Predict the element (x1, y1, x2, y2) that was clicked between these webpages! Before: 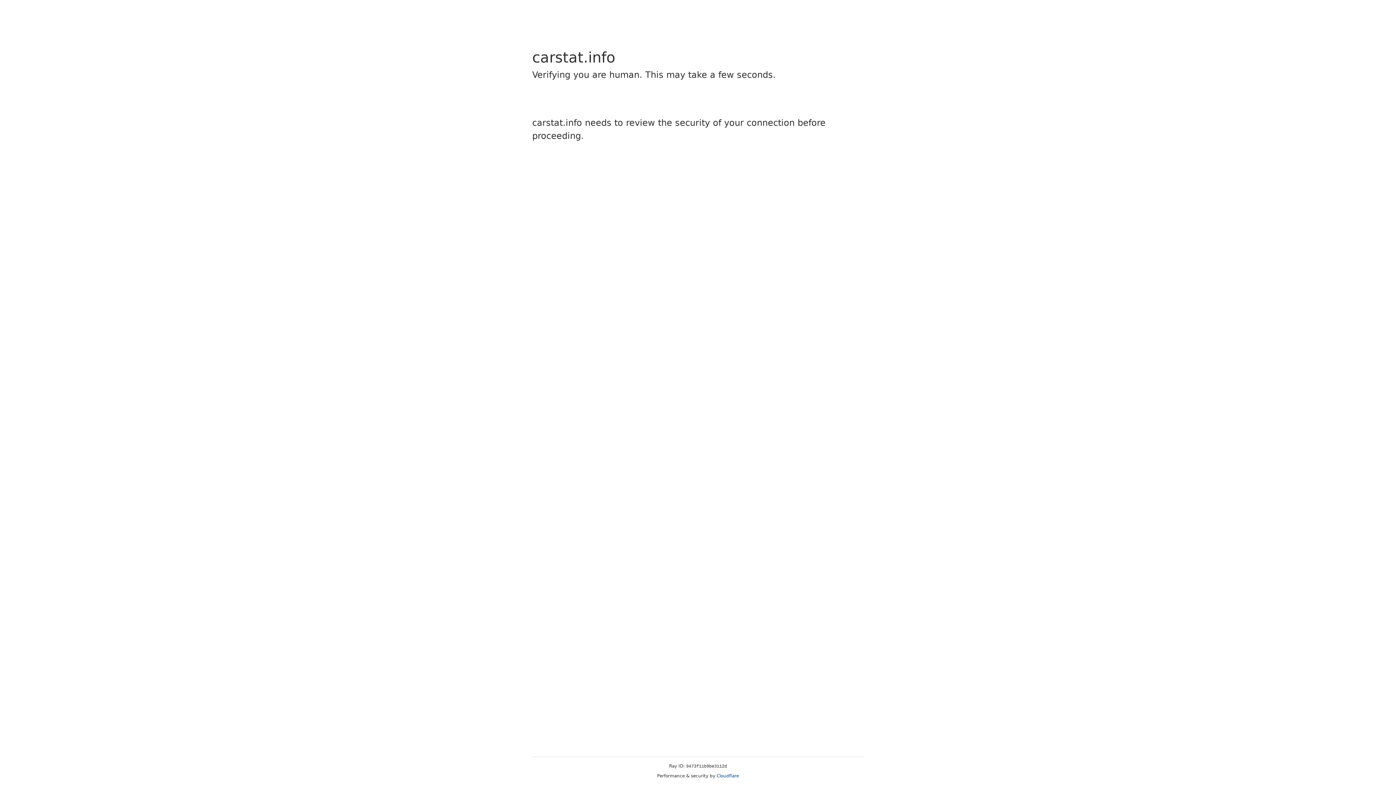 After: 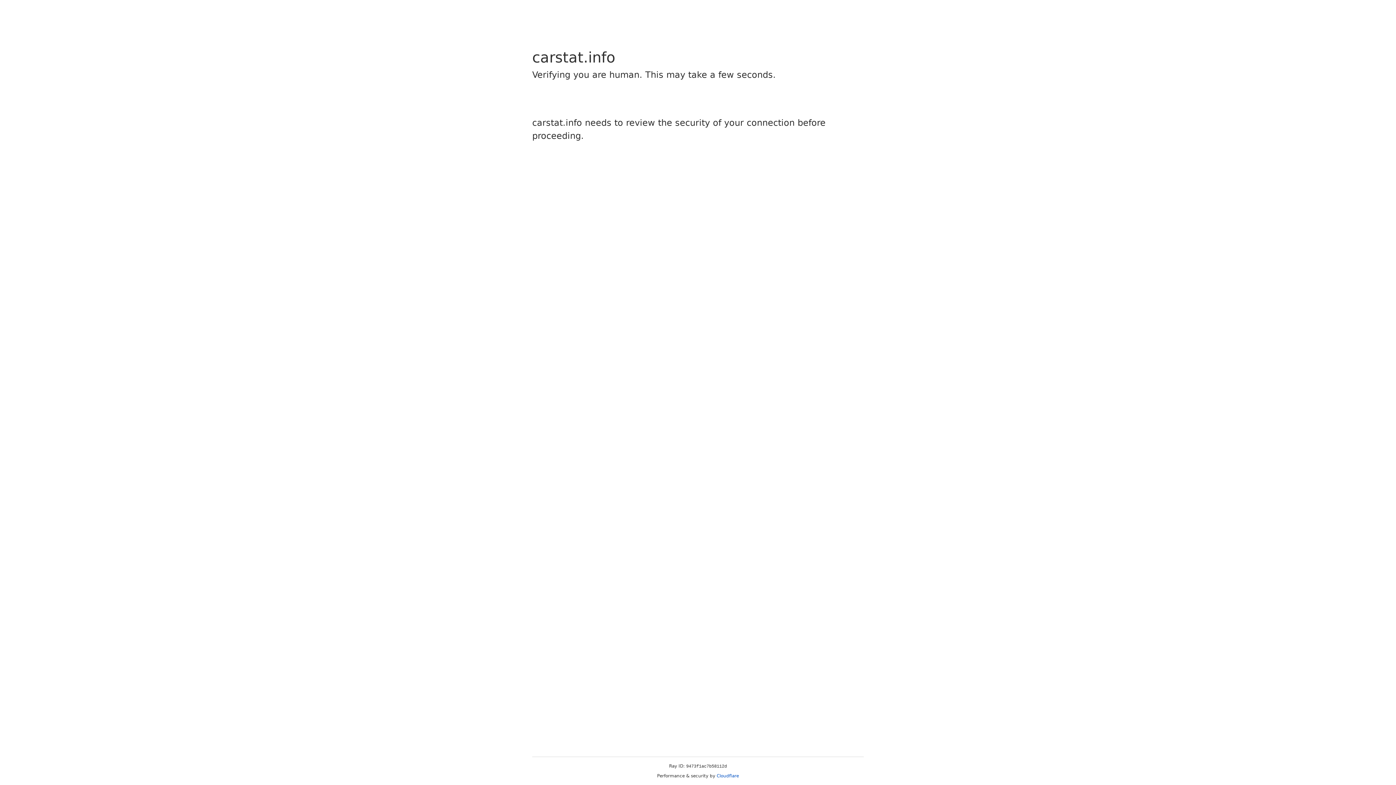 Action: label: Cloudflare bbox: (716, 773, 739, 778)